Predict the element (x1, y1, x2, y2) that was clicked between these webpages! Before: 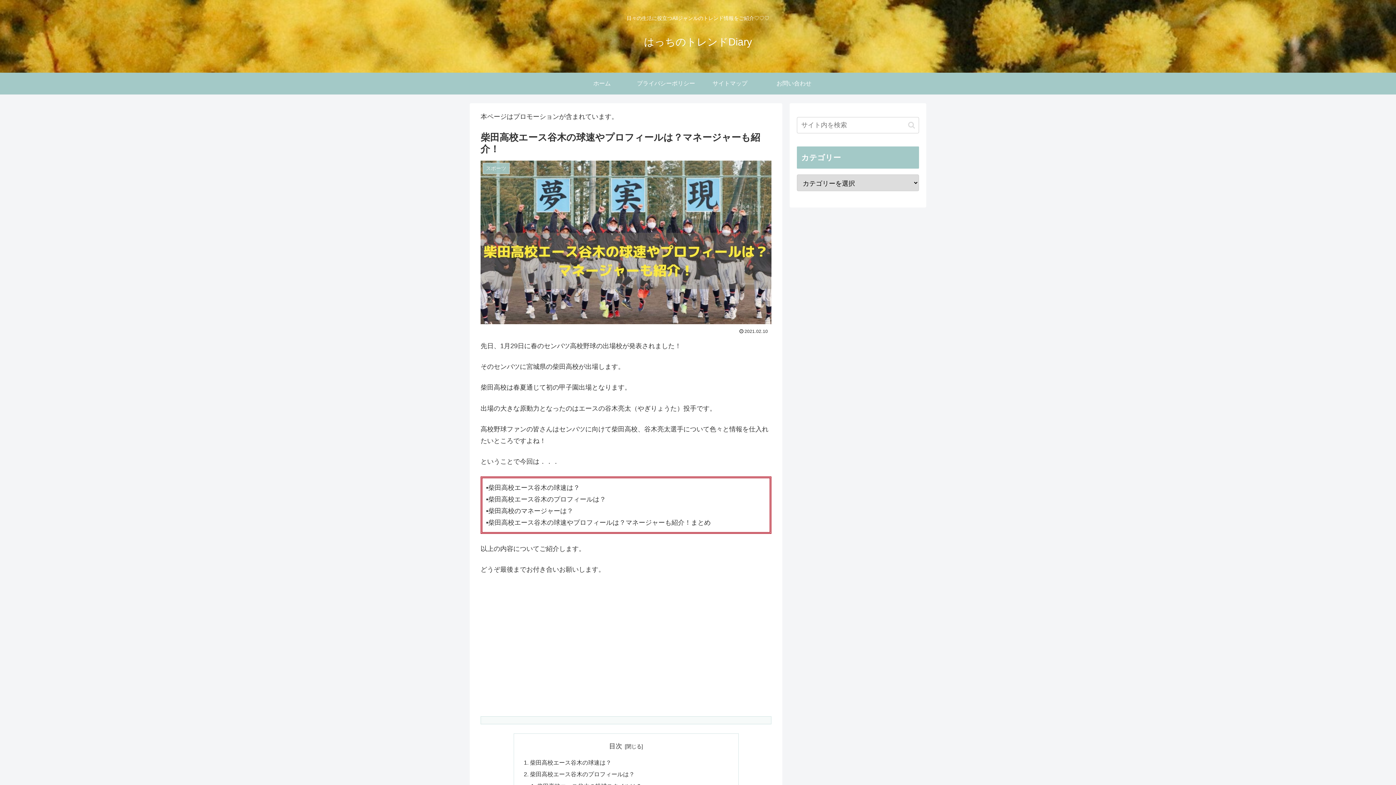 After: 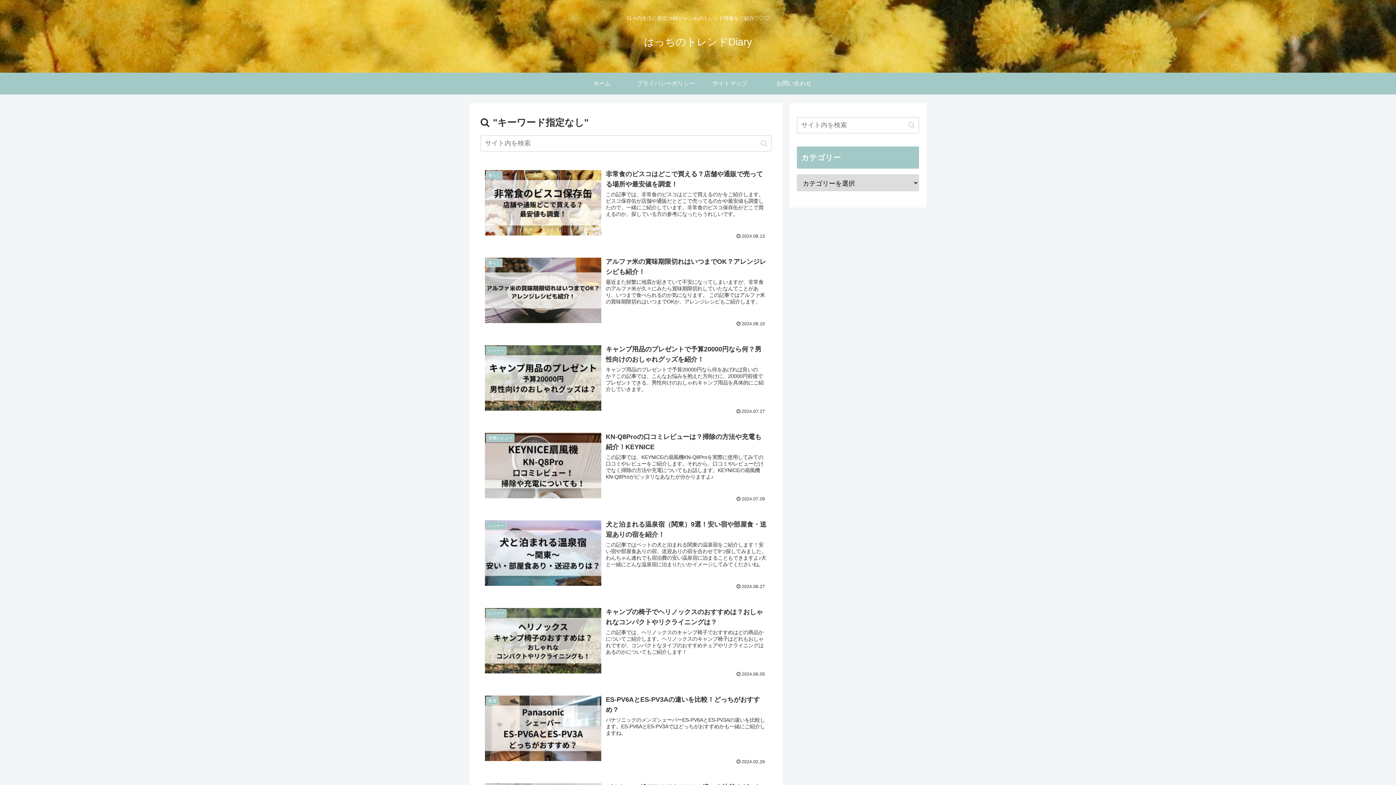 Action: bbox: (905, 120, 918, 129) label: button